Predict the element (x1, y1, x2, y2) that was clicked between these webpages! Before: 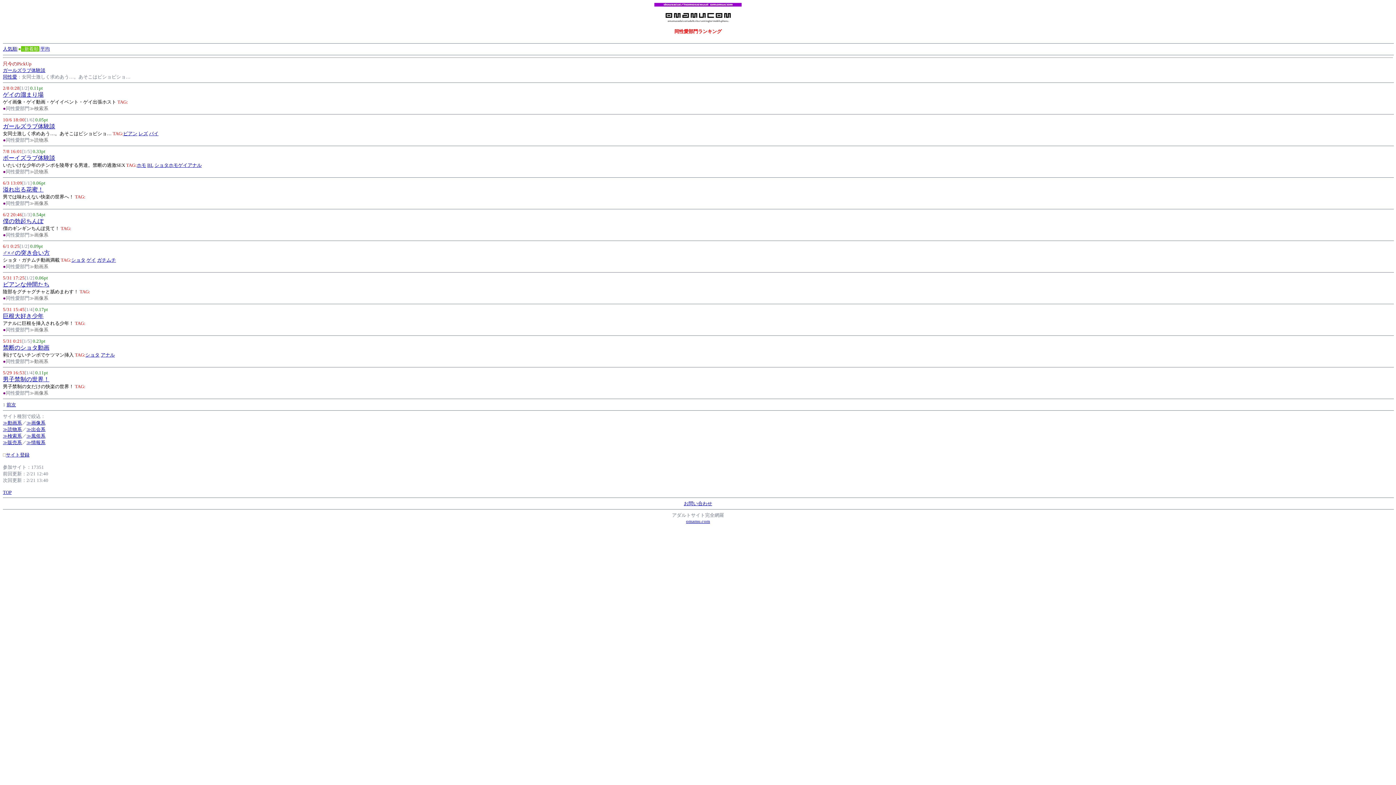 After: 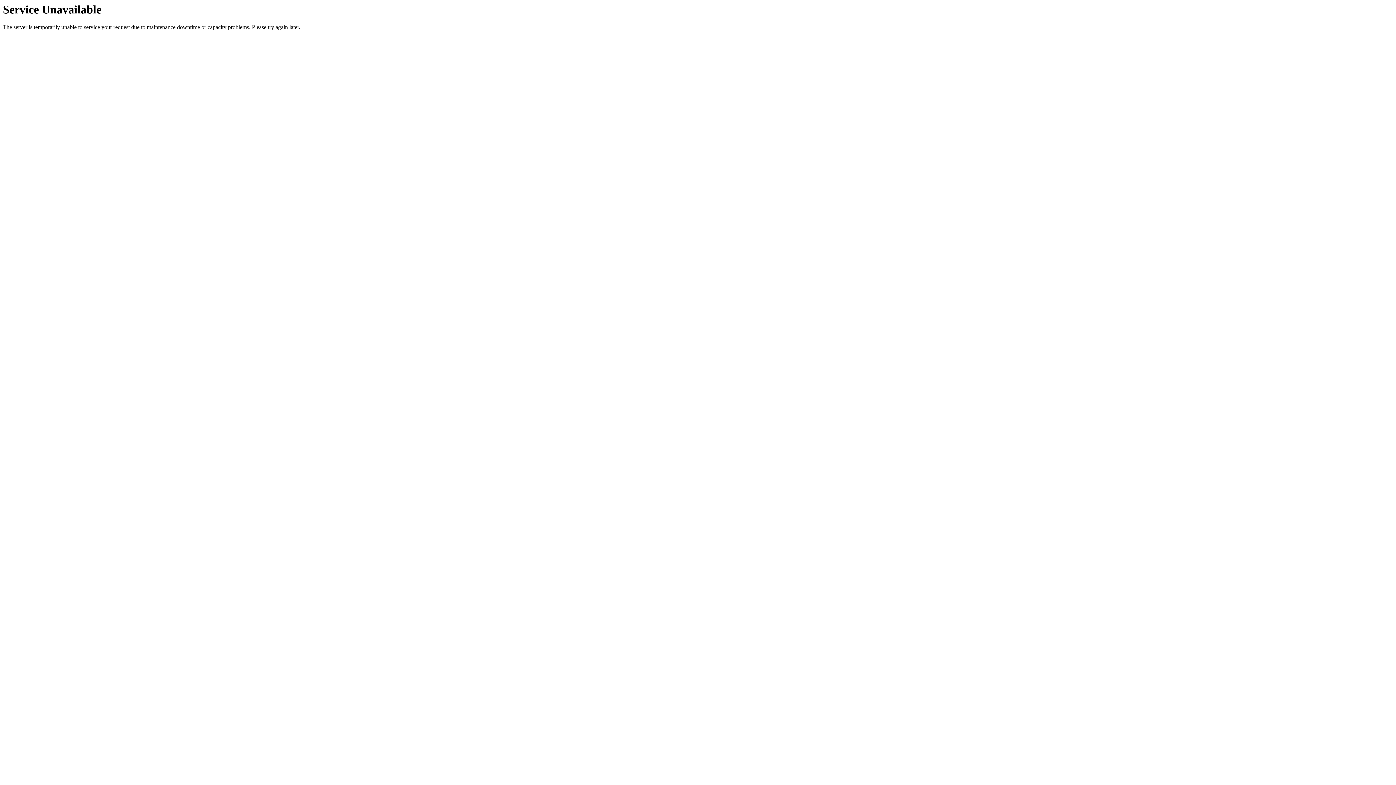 Action: bbox: (26, 426, 45, 432) label: ≫出会系